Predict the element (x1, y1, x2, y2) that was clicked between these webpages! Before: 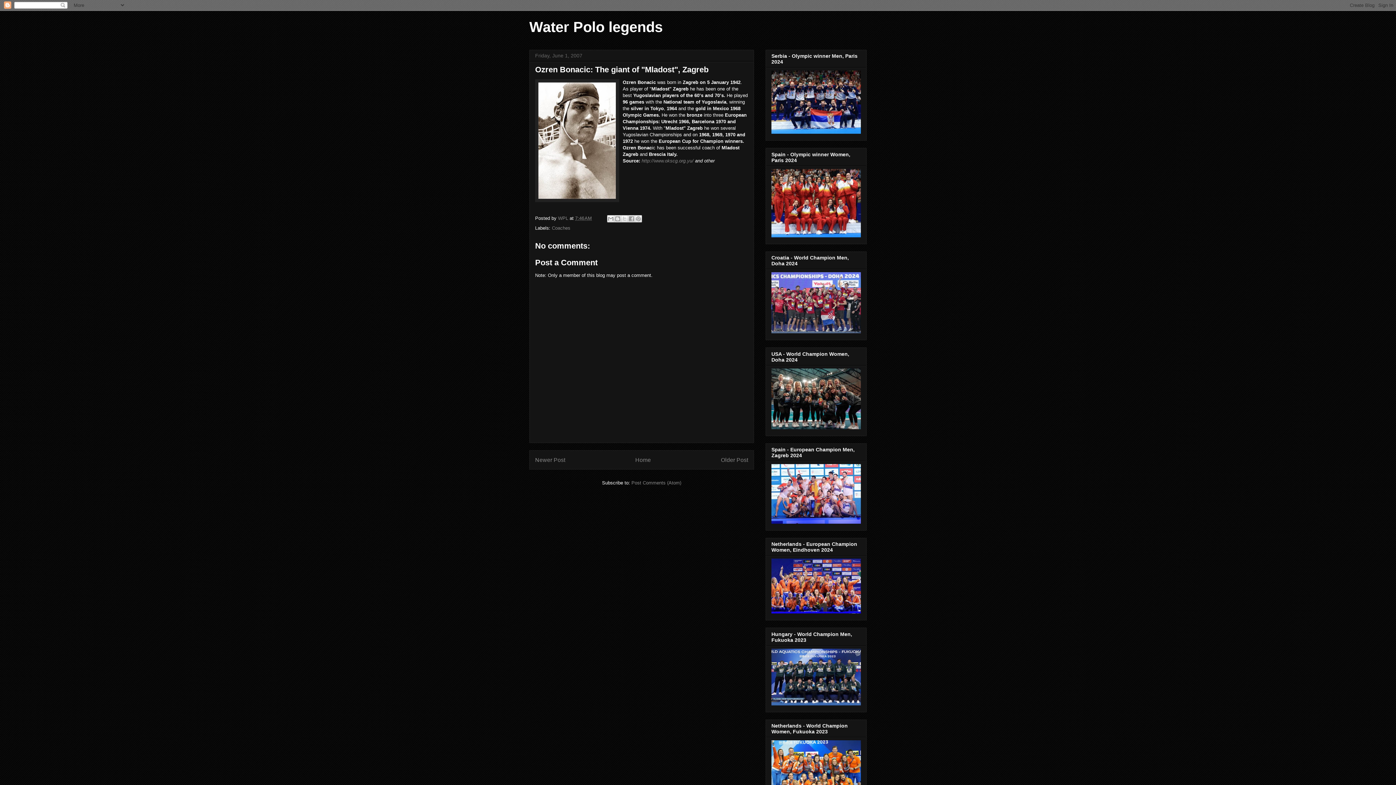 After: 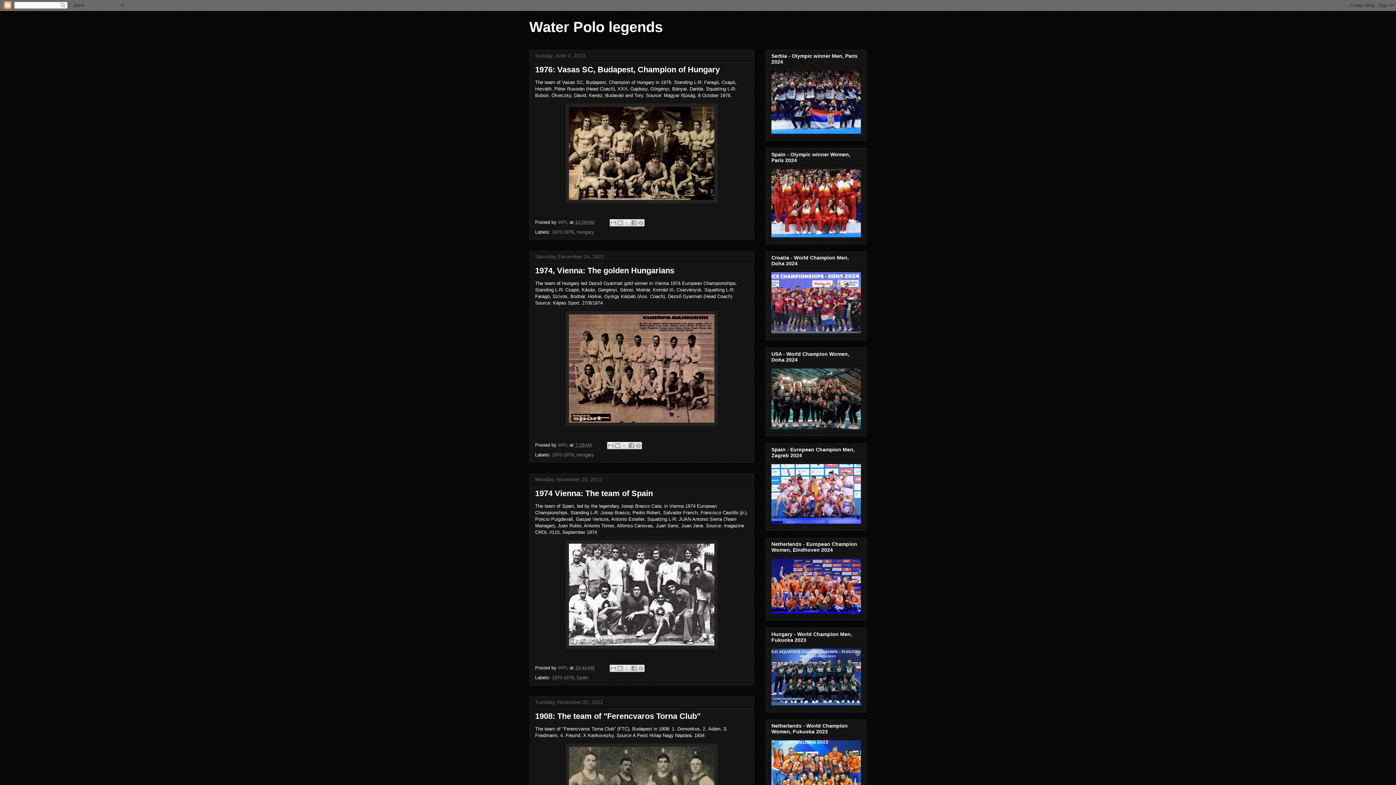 Action: label: Water Polo legends bbox: (529, 18, 662, 34)